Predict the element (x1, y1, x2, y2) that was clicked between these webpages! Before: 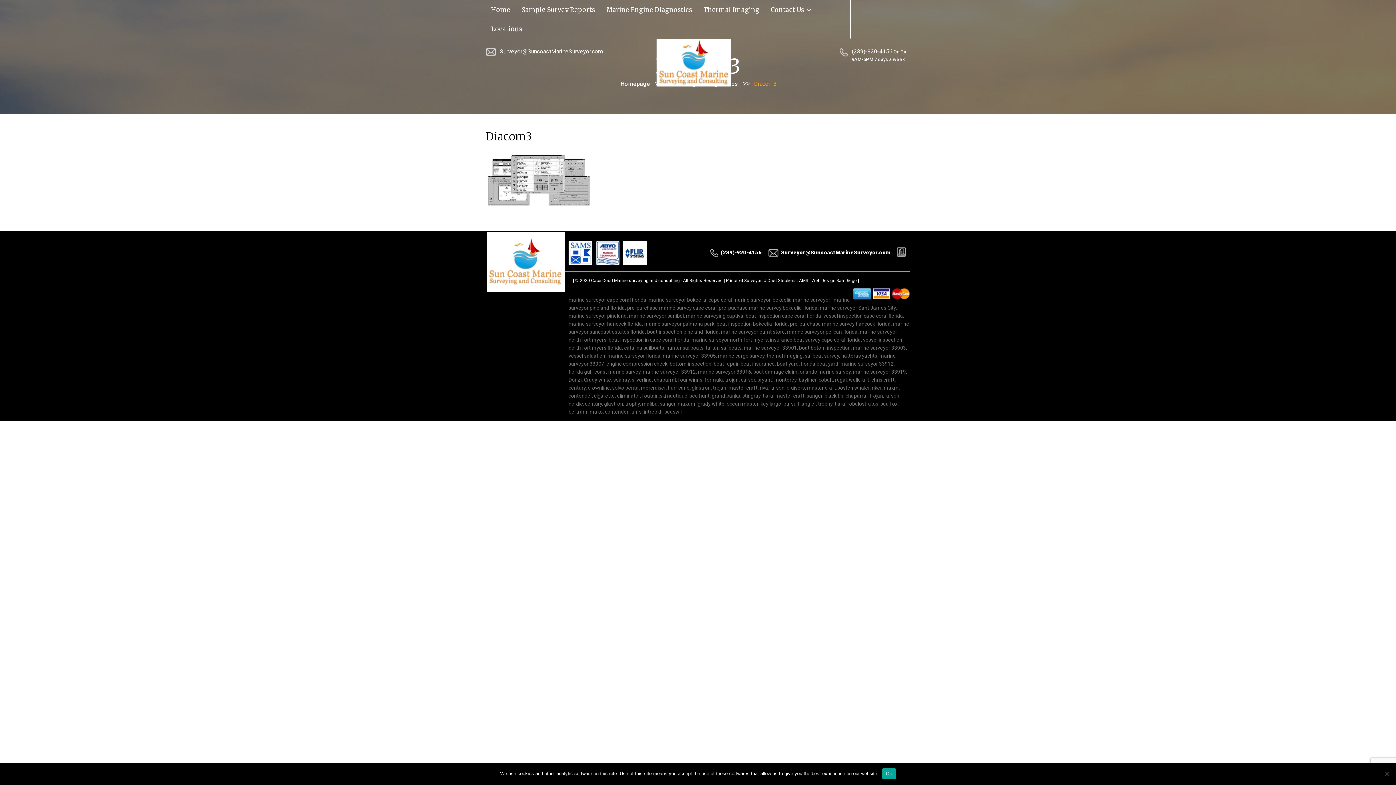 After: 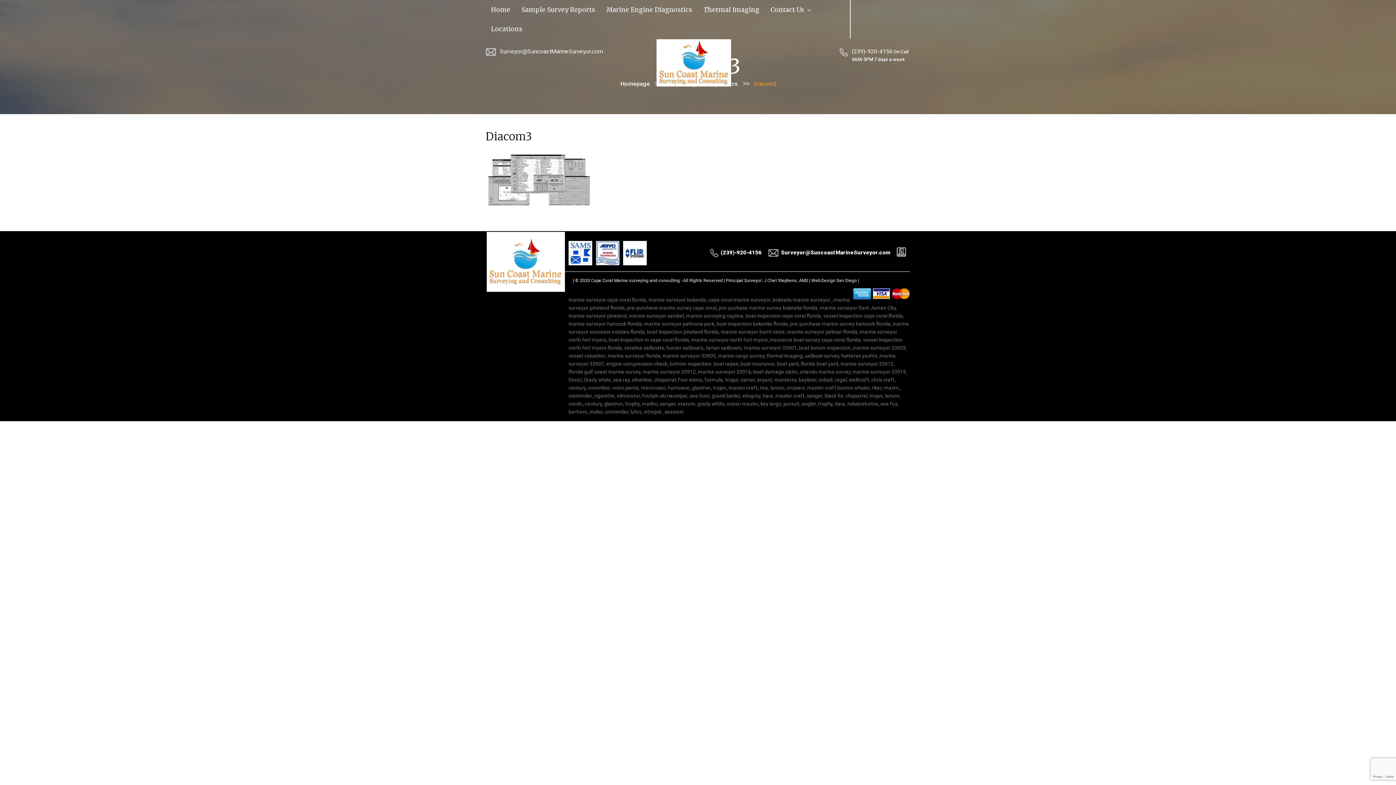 Action: bbox: (882, 768, 896, 779) label: Ok